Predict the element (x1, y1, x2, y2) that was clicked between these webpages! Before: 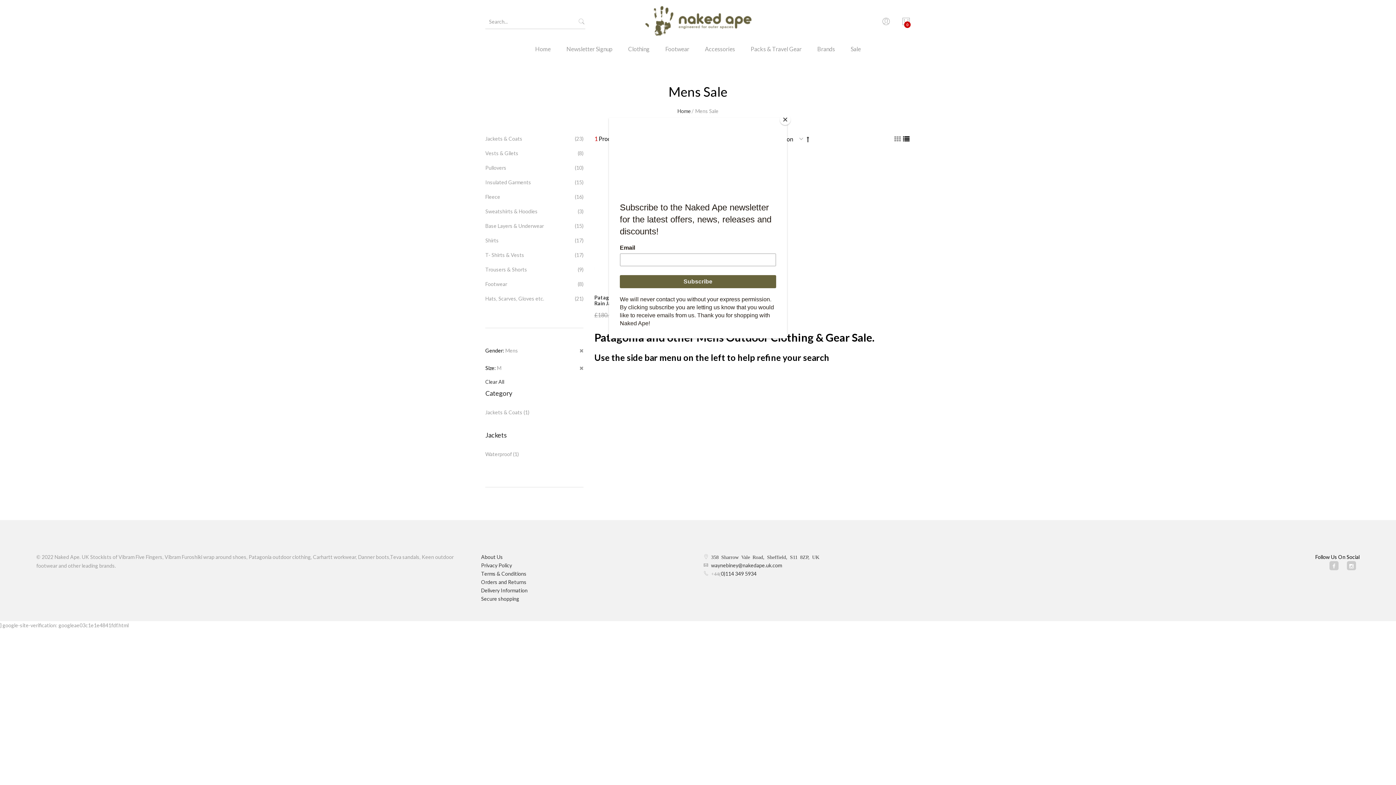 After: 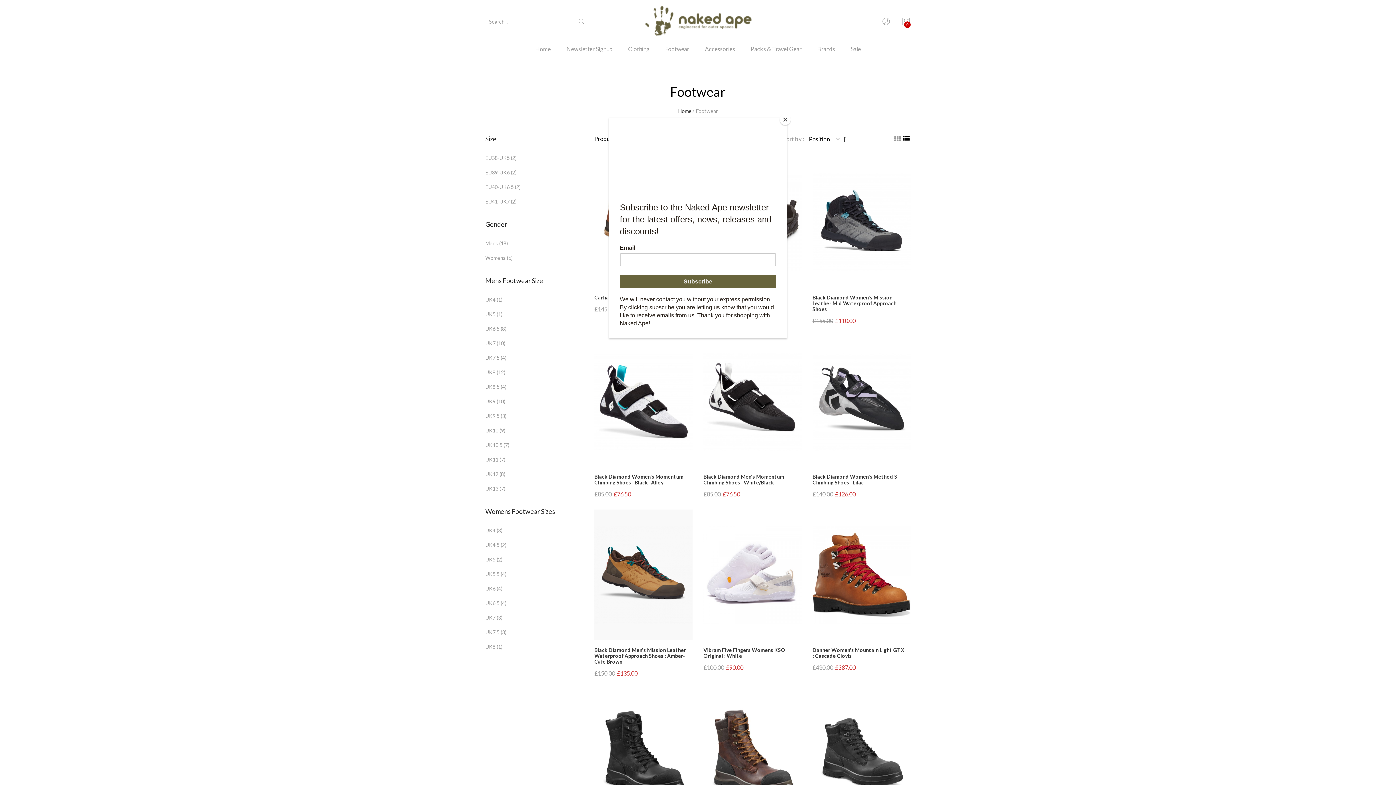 Action: bbox: (658, 43, 696, 64) label: Footwear